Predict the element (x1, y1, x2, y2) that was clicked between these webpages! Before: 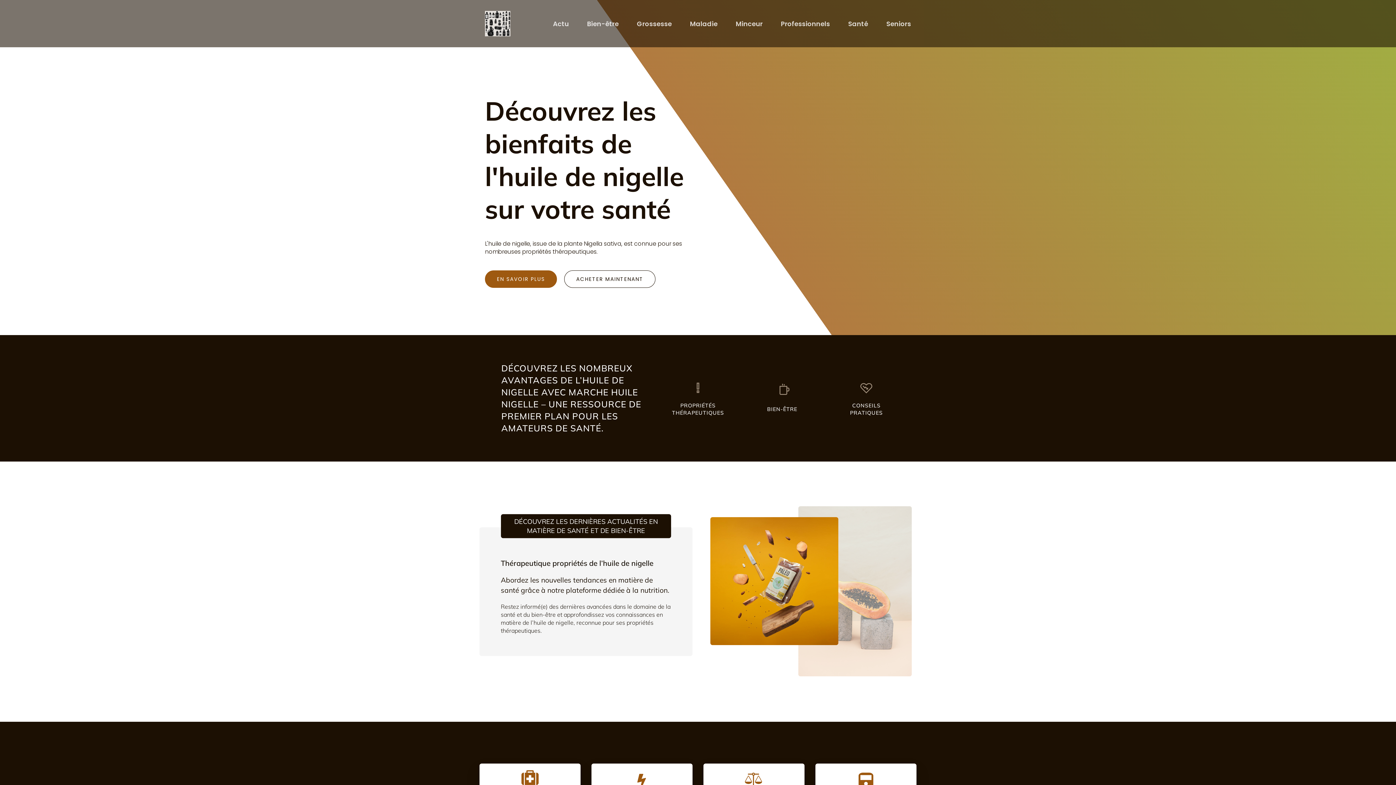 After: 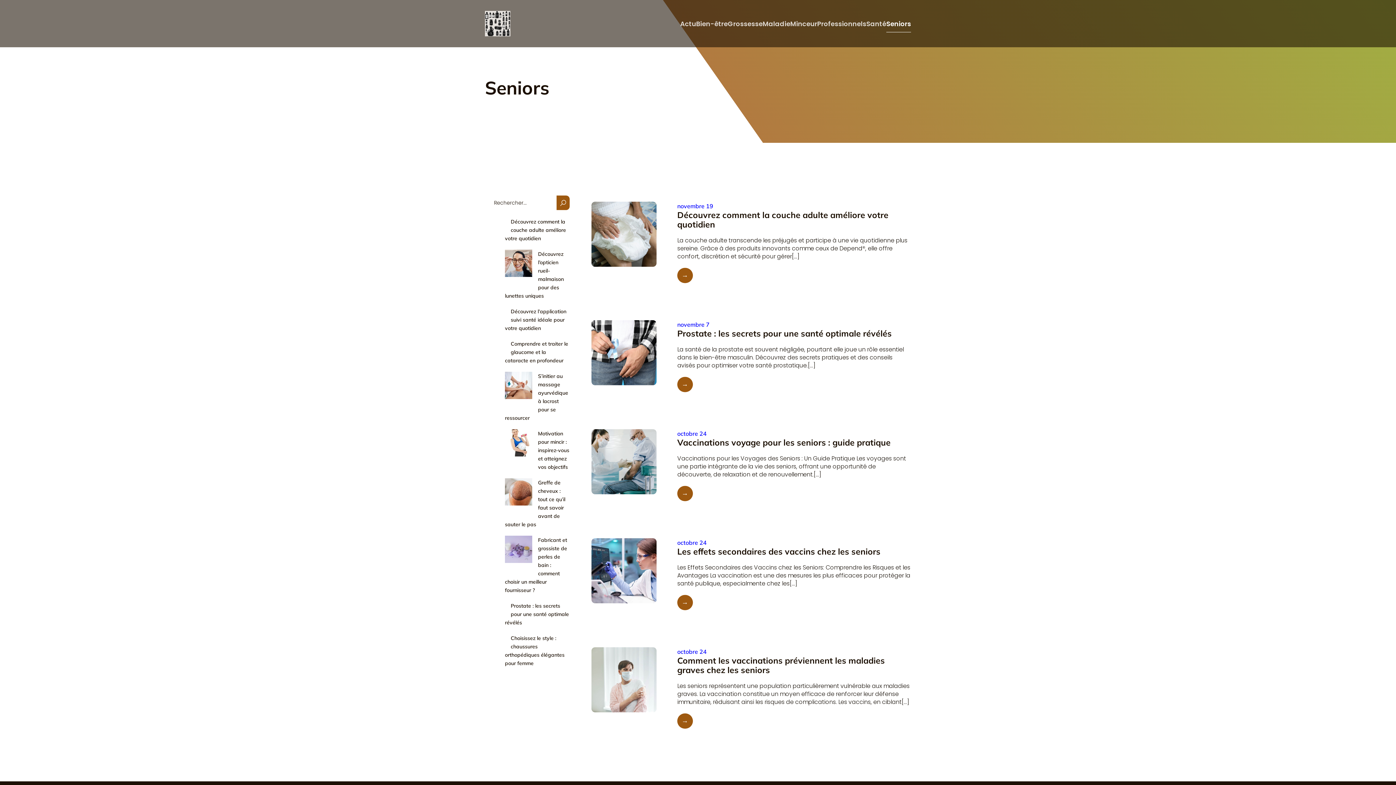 Action: label: Seniors bbox: (886, 15, 911, 32)